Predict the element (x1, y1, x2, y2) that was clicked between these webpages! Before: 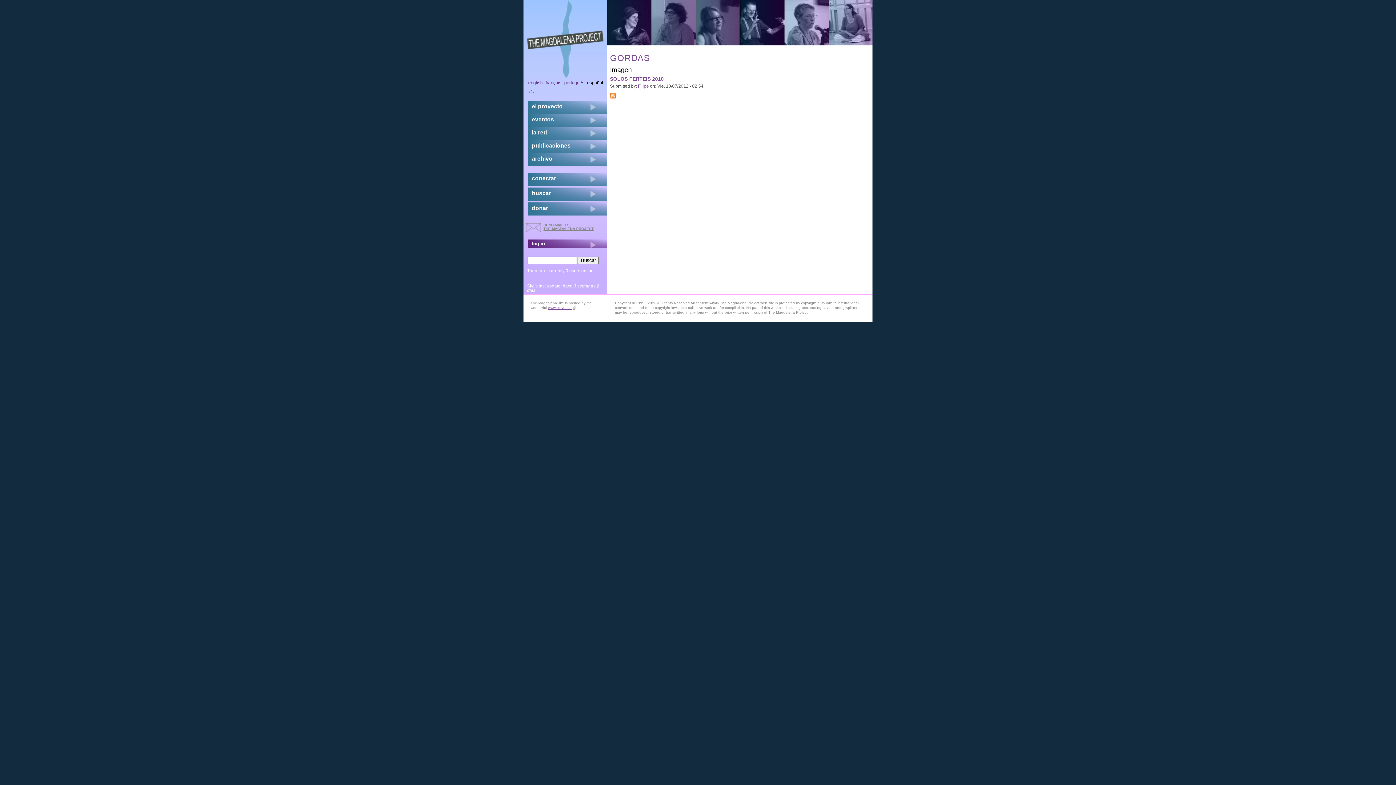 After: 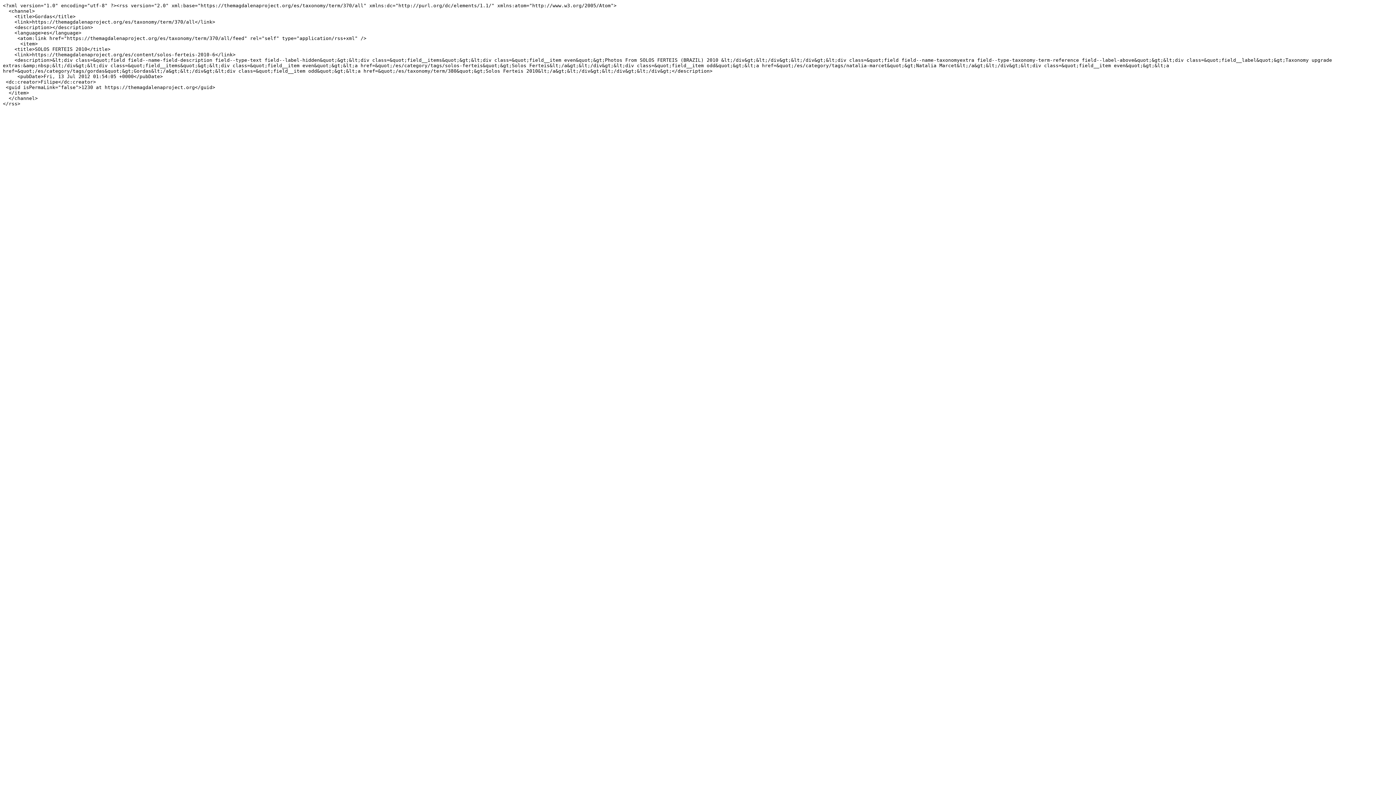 Action: bbox: (610, 94, 616, 99)